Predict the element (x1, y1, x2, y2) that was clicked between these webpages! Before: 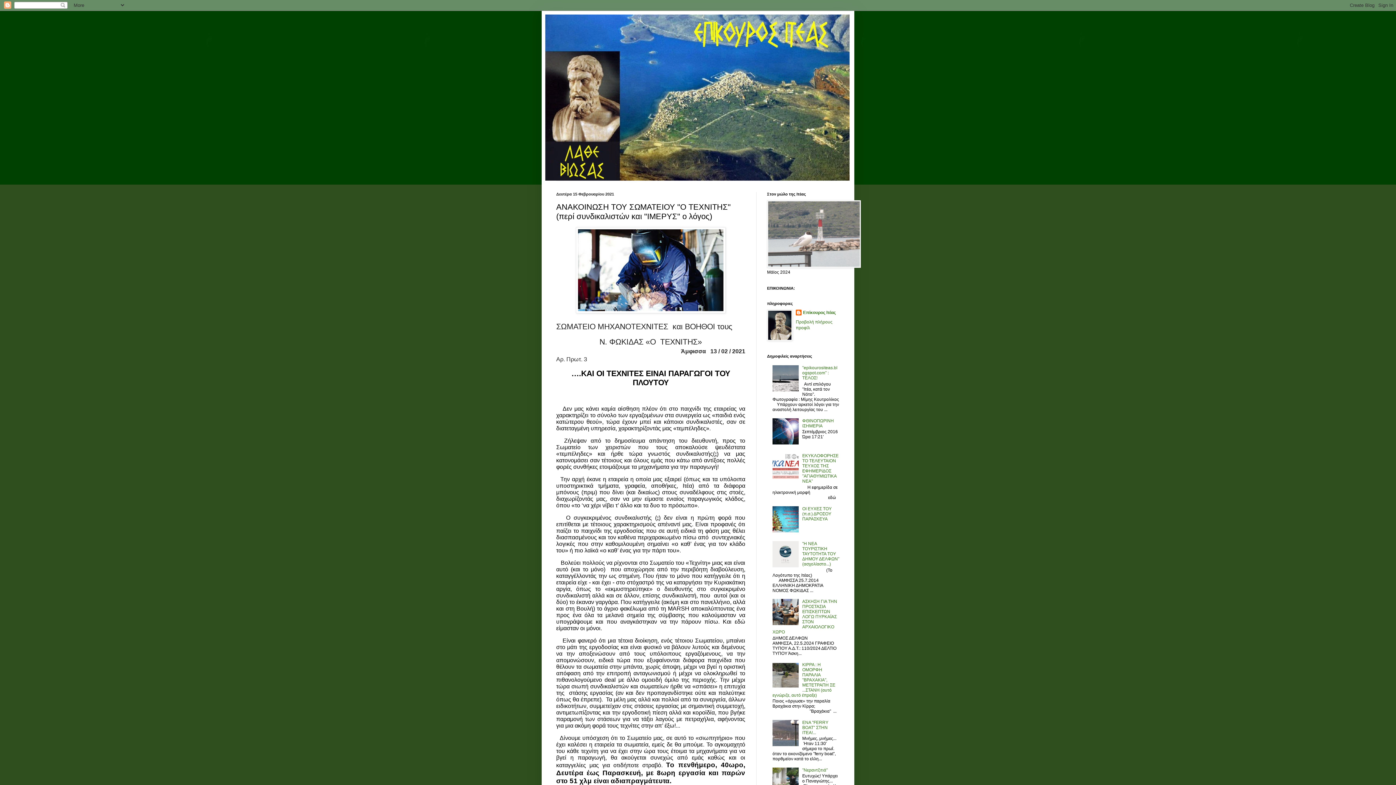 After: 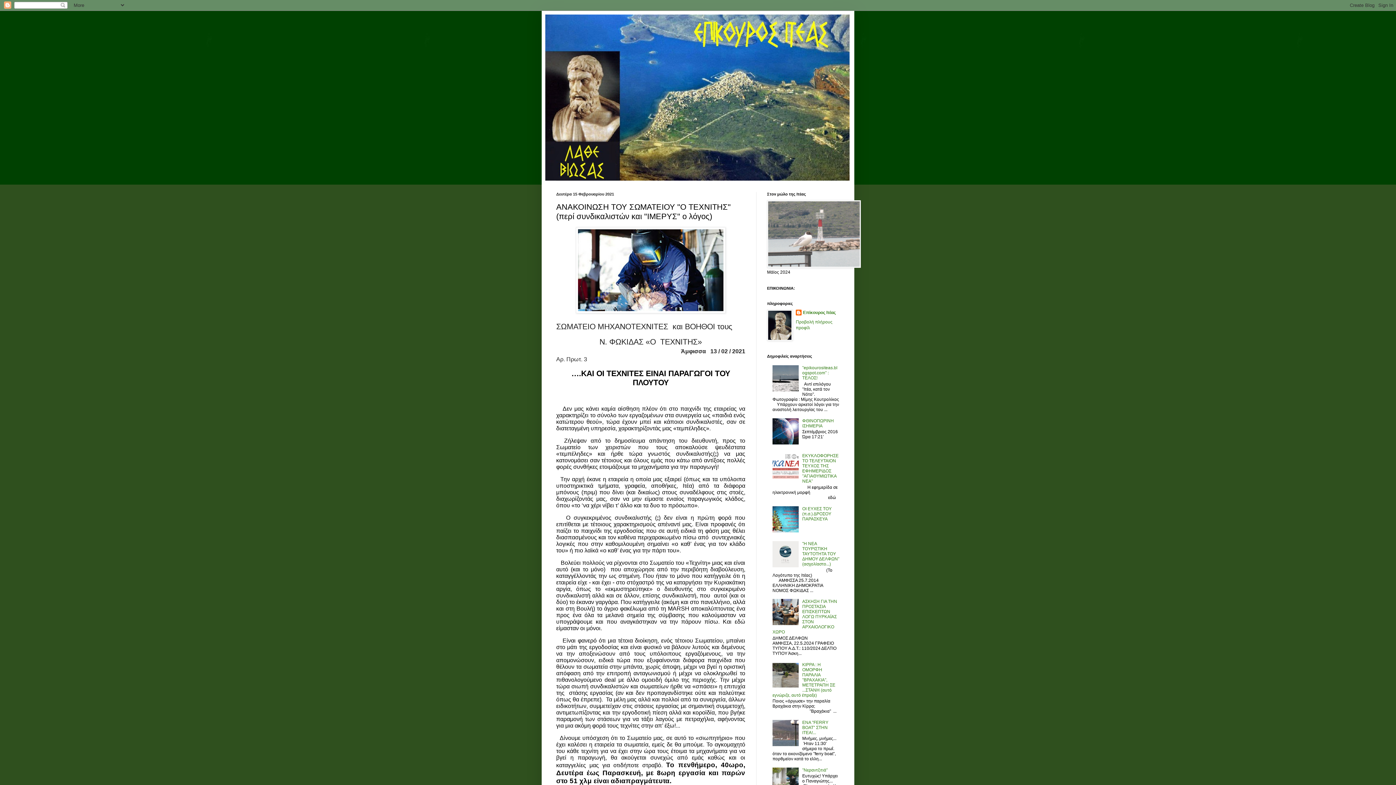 Action: bbox: (772, 440, 800, 445)